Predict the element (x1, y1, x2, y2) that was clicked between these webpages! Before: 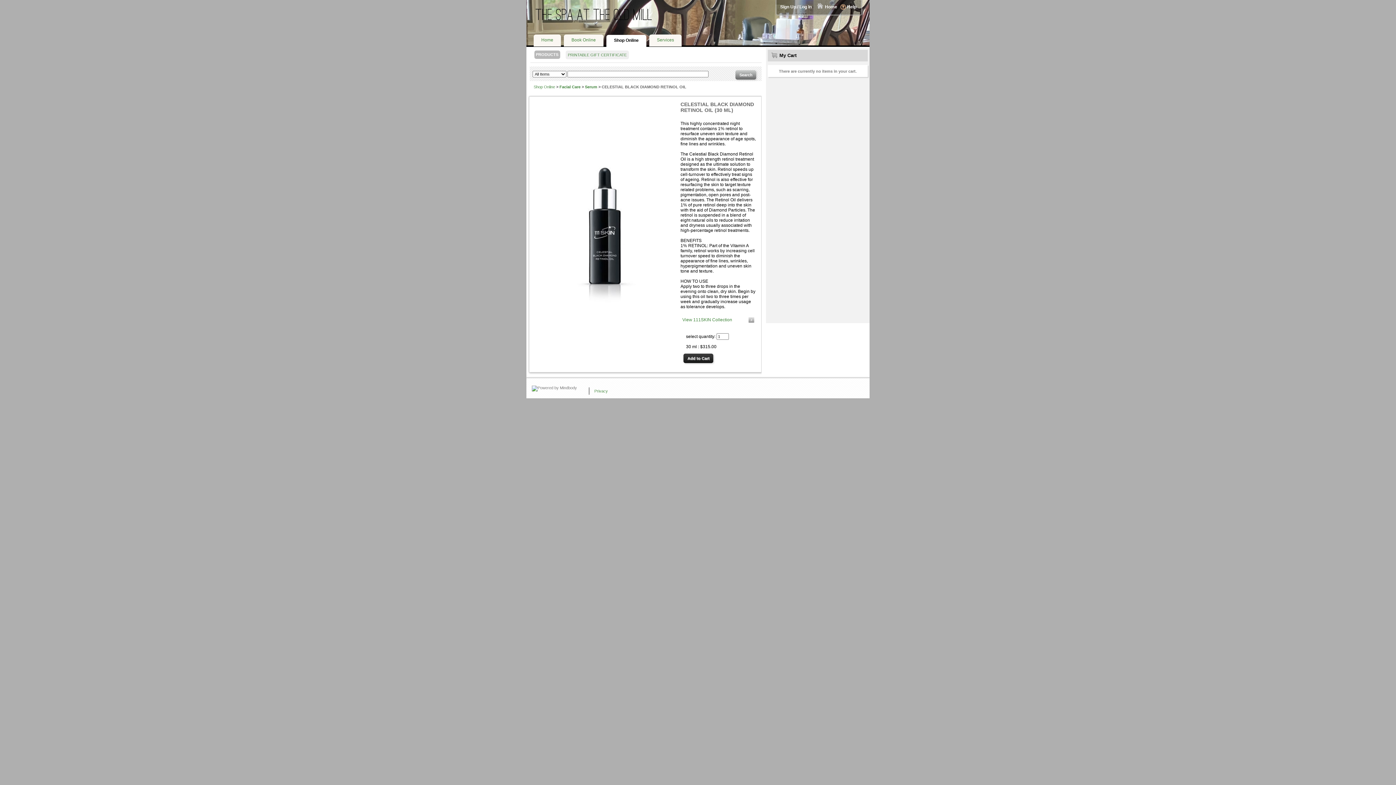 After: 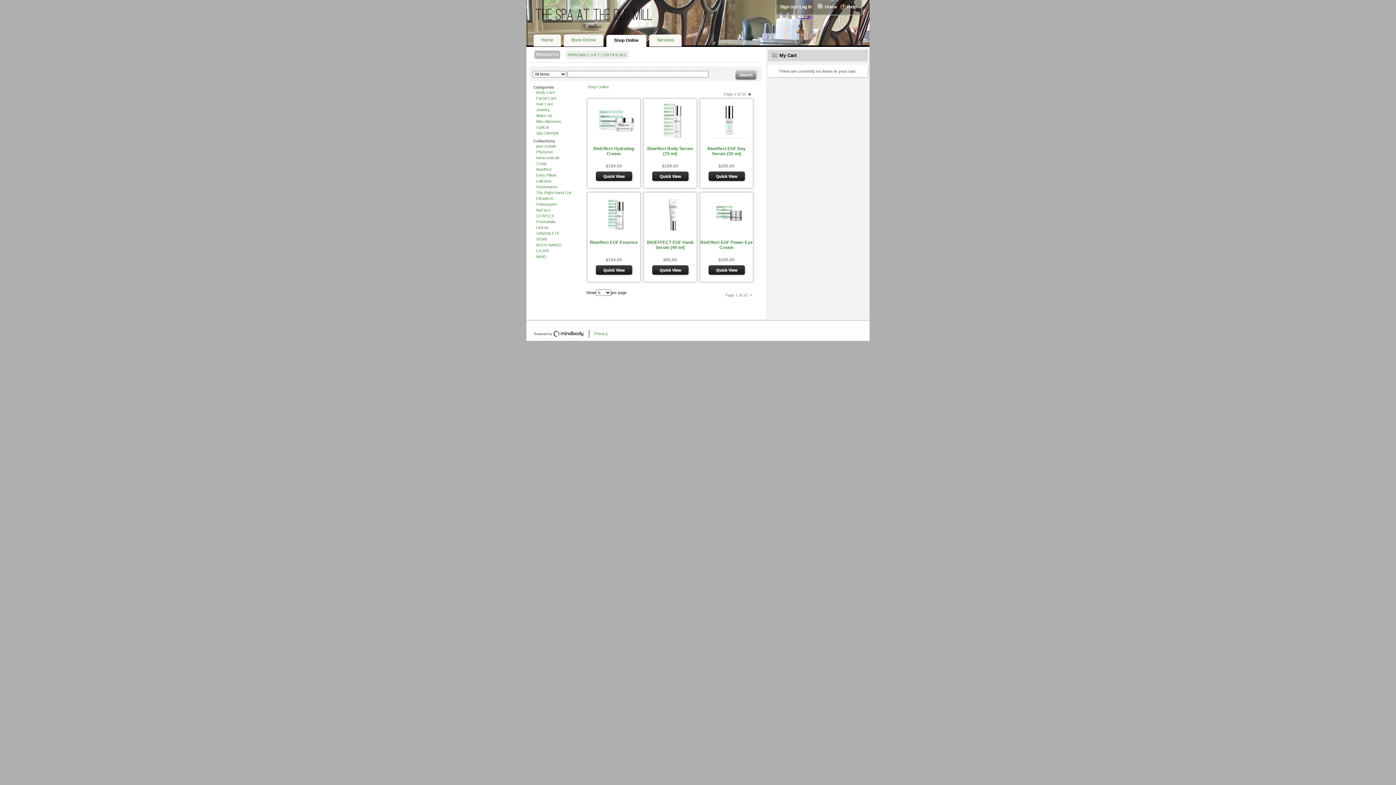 Action: label: Shop Online bbox: (606, 34, 646, 46)